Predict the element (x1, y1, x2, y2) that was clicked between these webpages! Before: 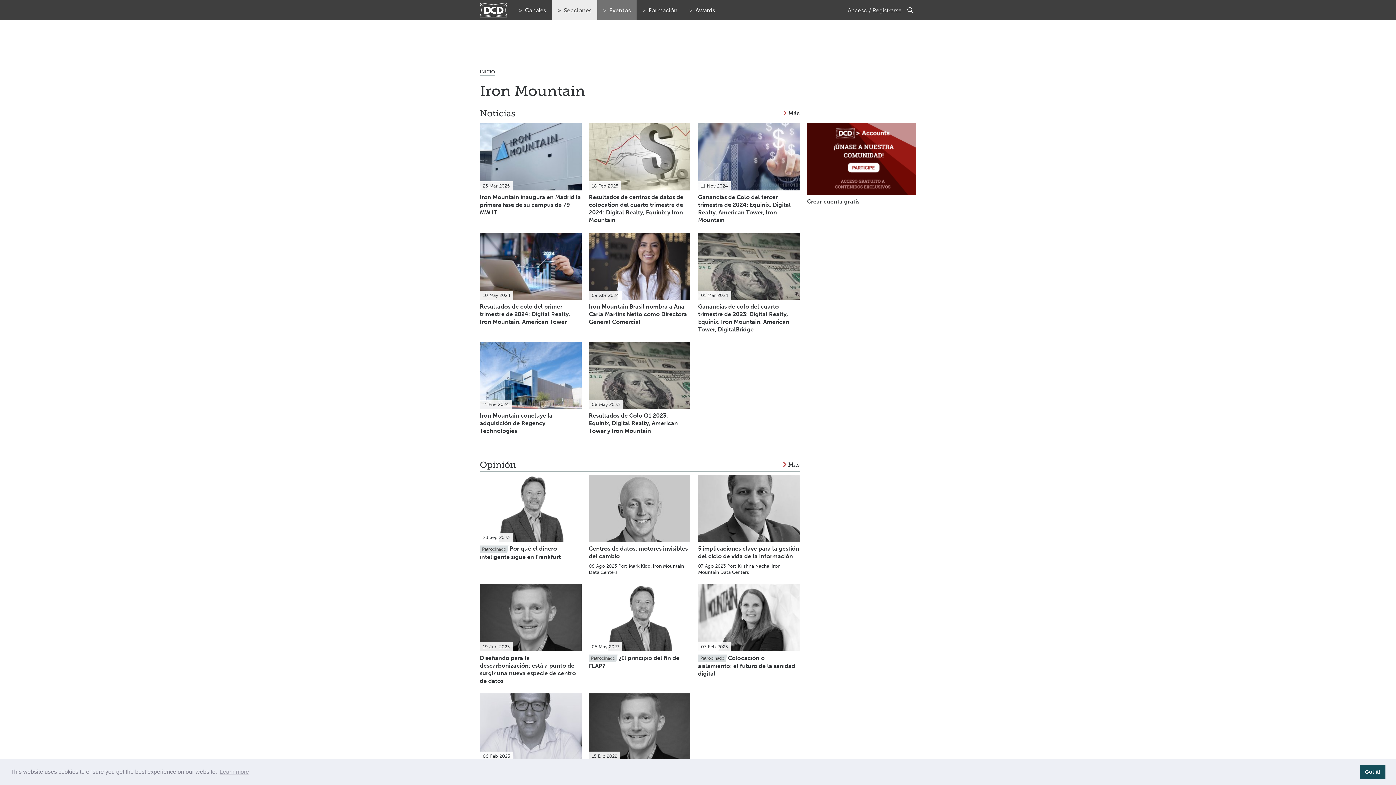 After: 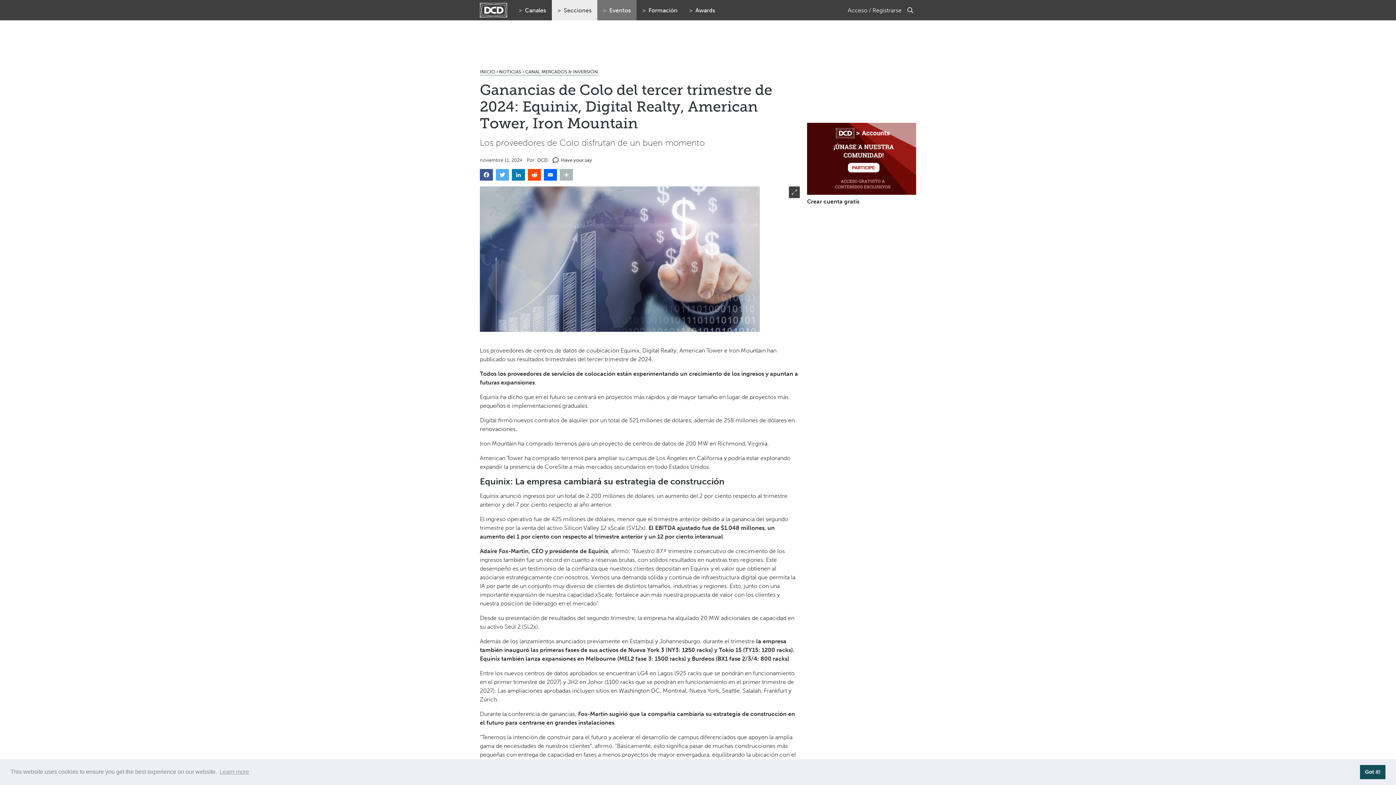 Action: bbox: (698, 193, 791, 223) label: Ganancias de Colo del tercer trimestre de 2024: Equinix, Digital Realty, American Tower, Iron Mountain